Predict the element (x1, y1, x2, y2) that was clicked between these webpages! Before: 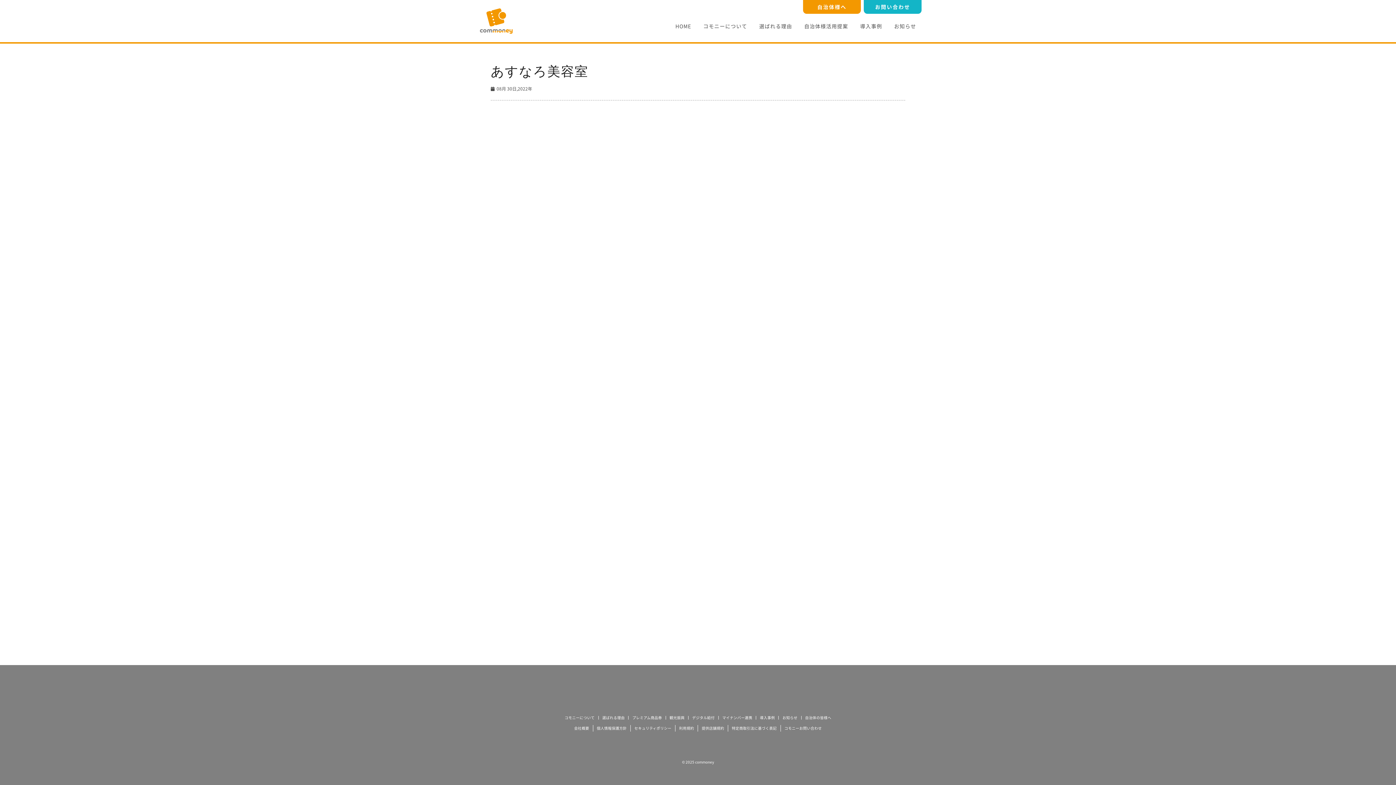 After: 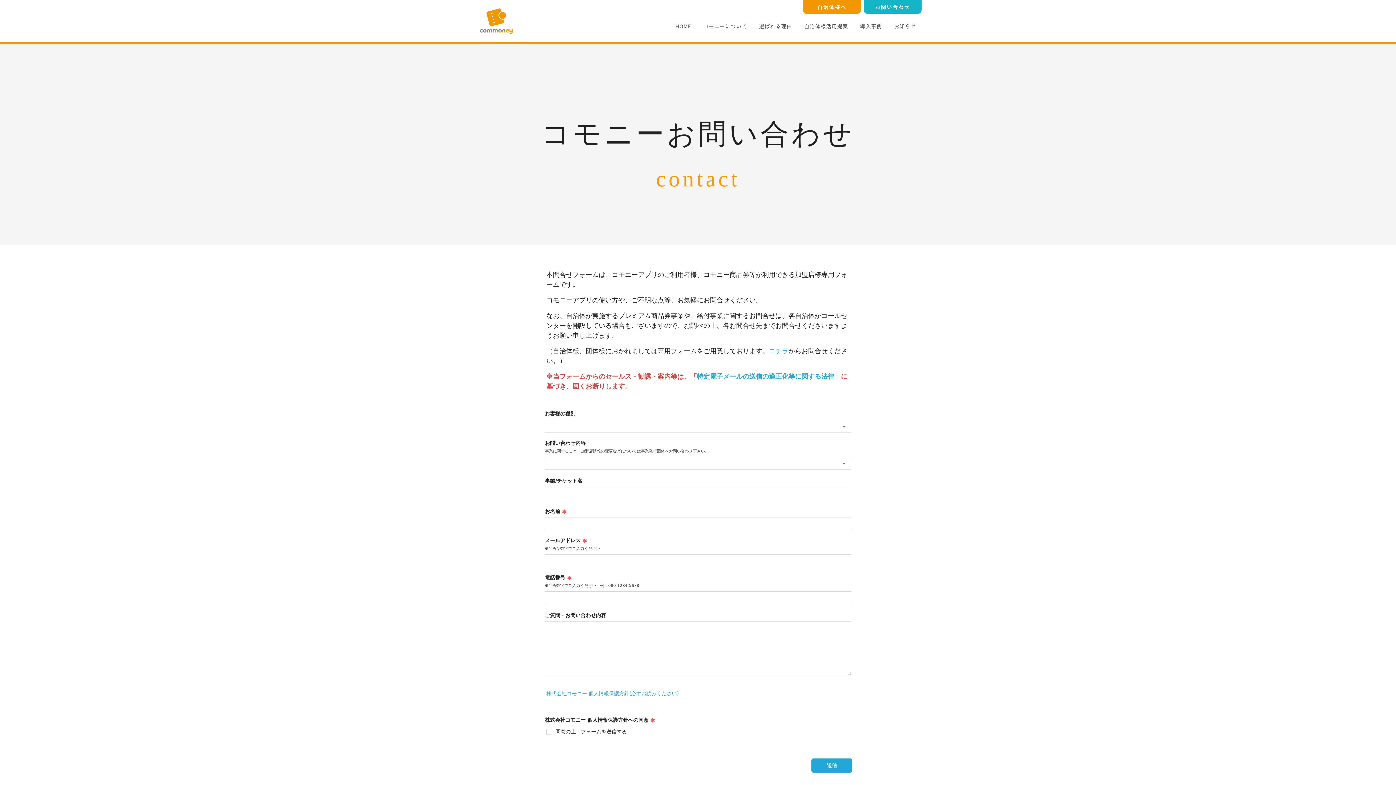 Action: bbox: (784, 725, 822, 731) label: コモニーお問い合わせ